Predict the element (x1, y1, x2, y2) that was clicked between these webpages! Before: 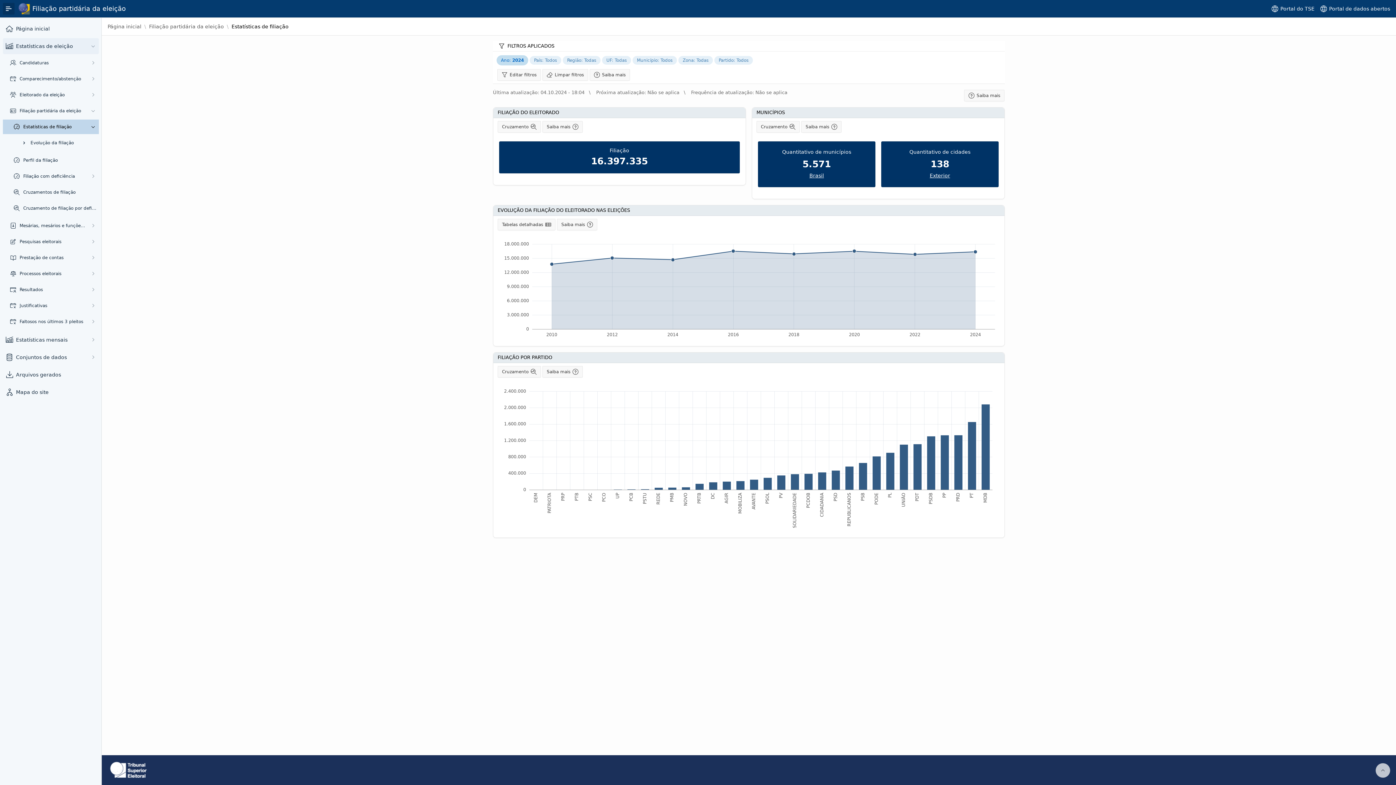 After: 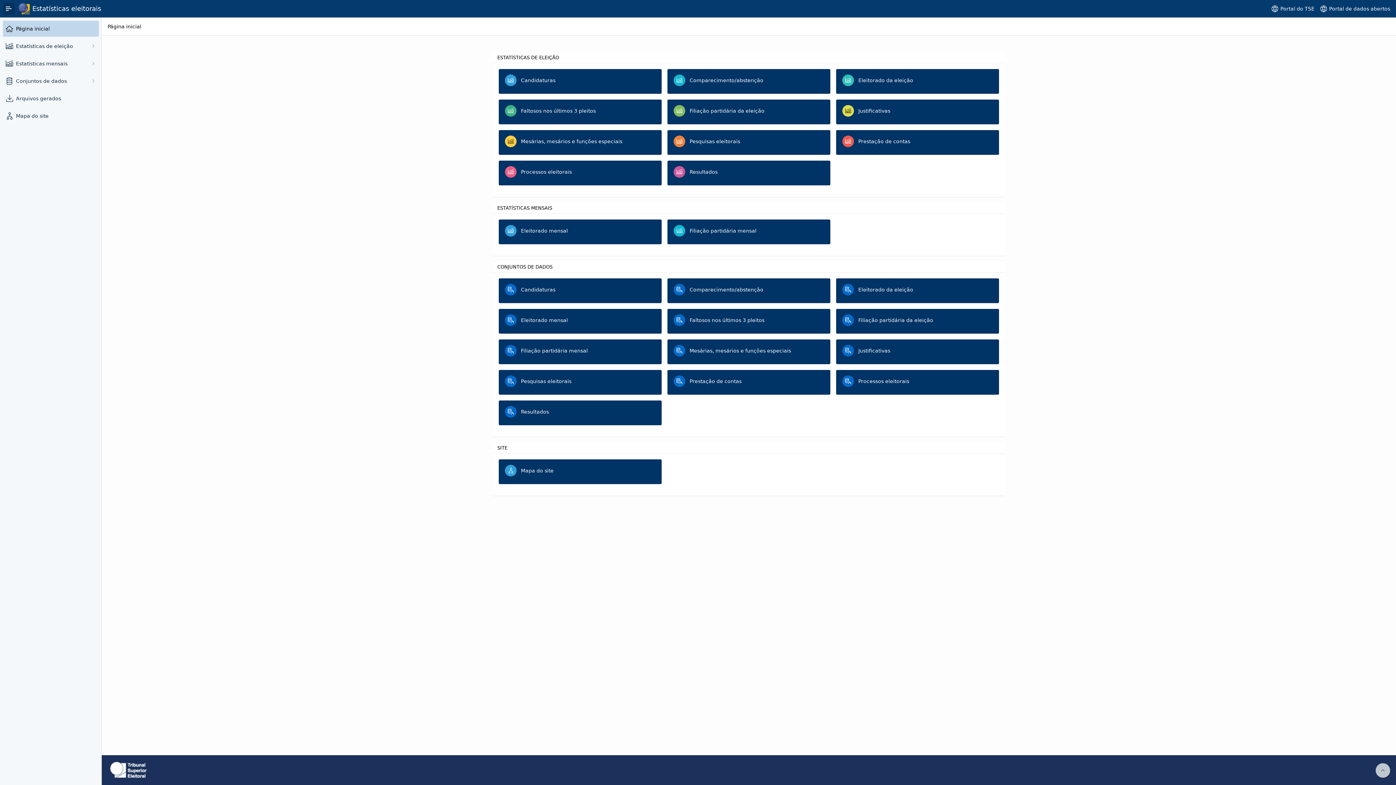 Action: label: Página inicial bbox: (107, 23, 141, 29)